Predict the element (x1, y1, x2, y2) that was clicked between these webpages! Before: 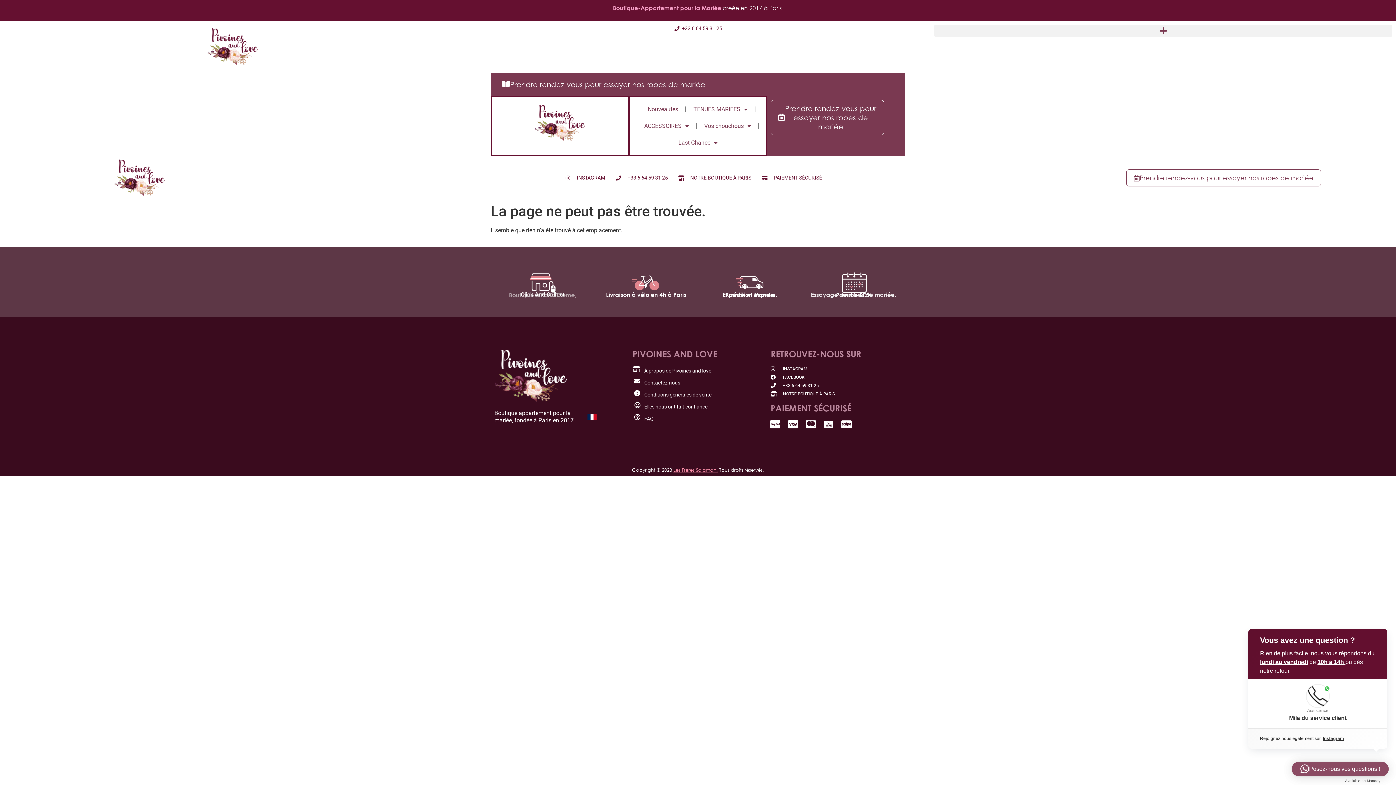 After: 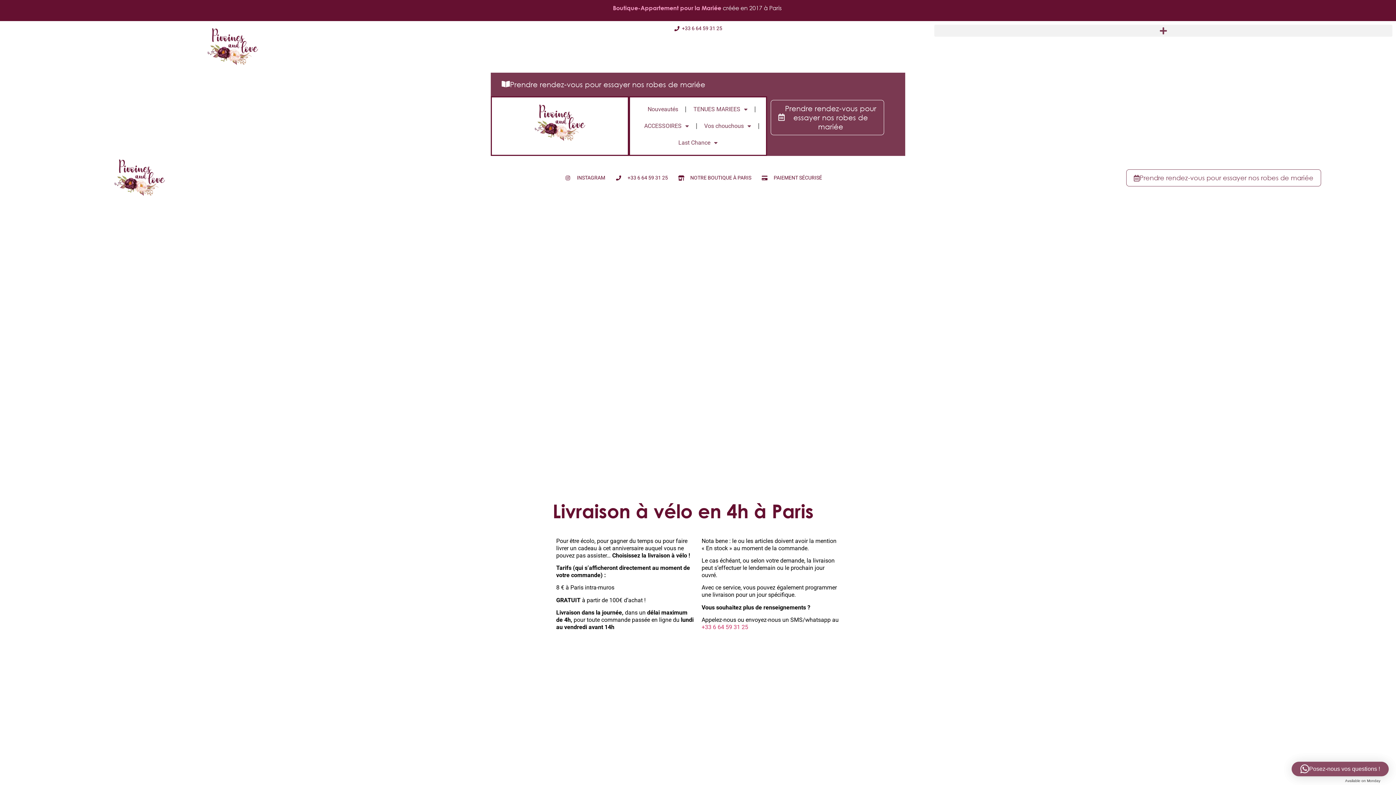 Action: bbox: (606, 291, 686, 298) label: Livraison à vélo en 4h à Paris